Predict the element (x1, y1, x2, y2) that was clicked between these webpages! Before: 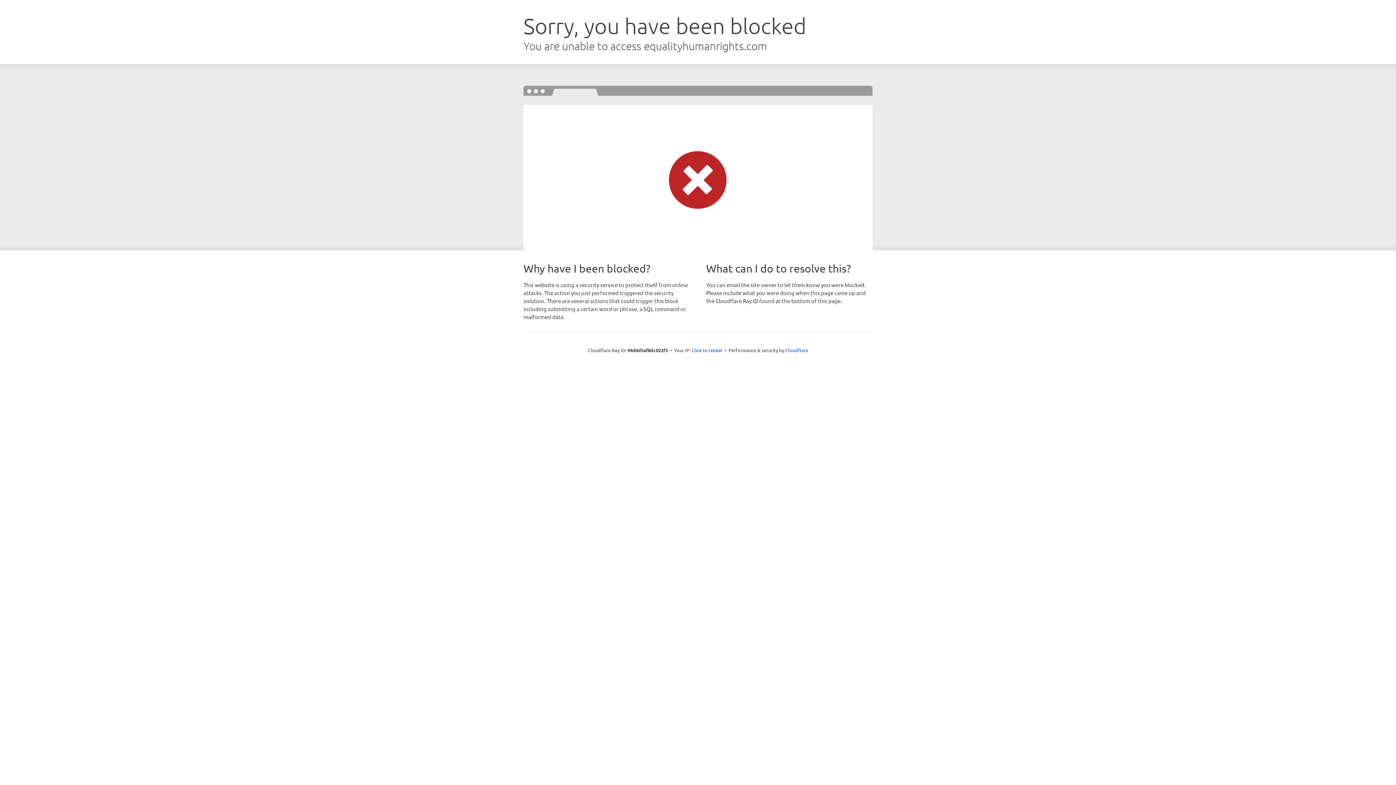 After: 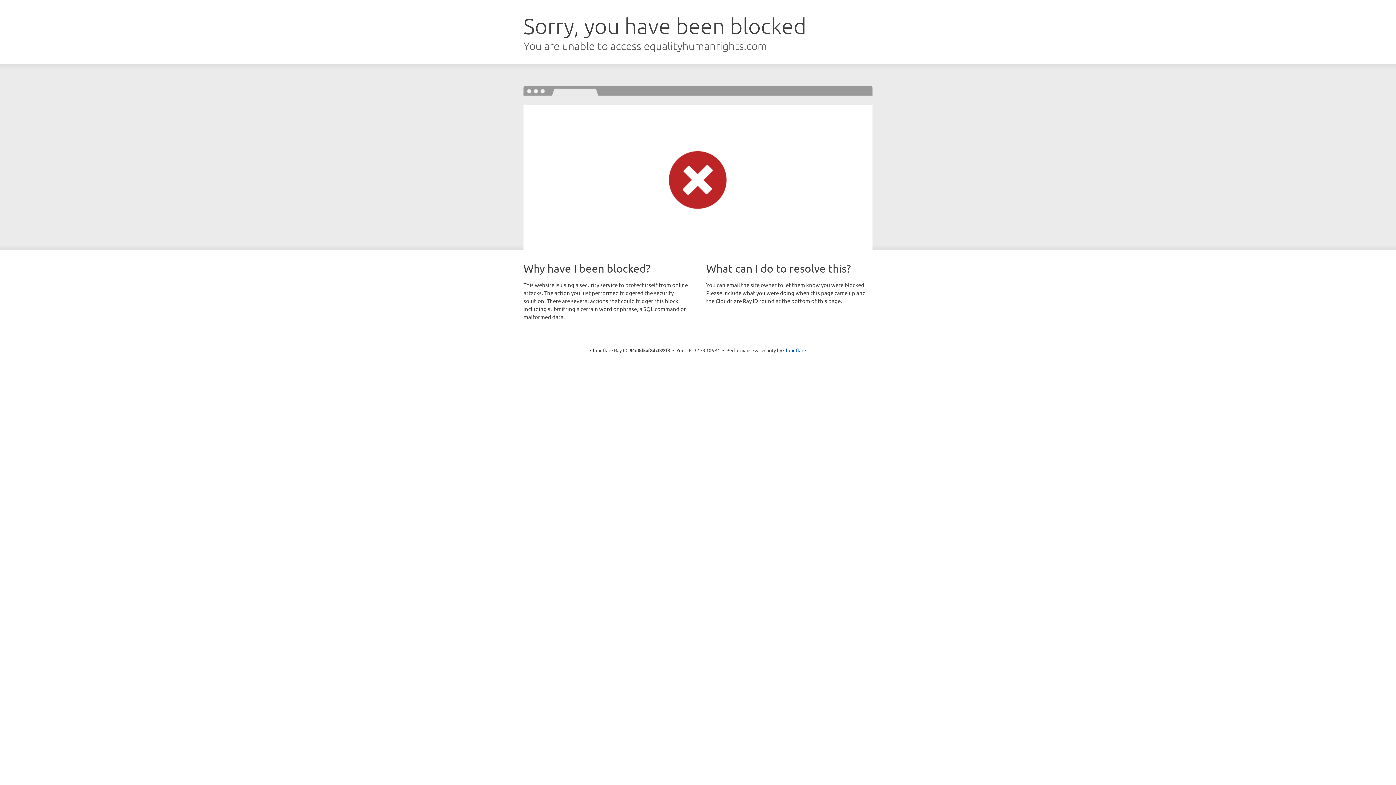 Action: bbox: (691, 346, 722, 353) label: Click to reveal